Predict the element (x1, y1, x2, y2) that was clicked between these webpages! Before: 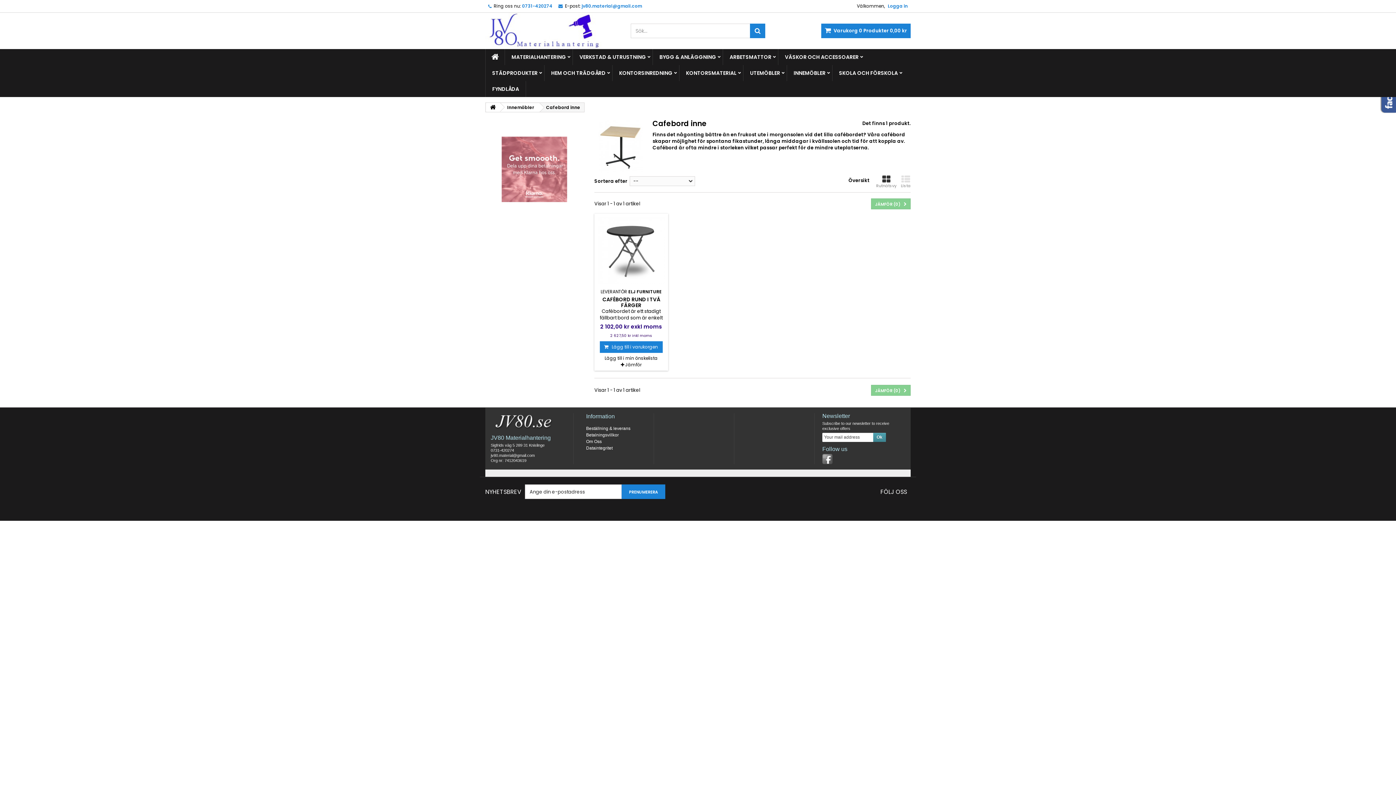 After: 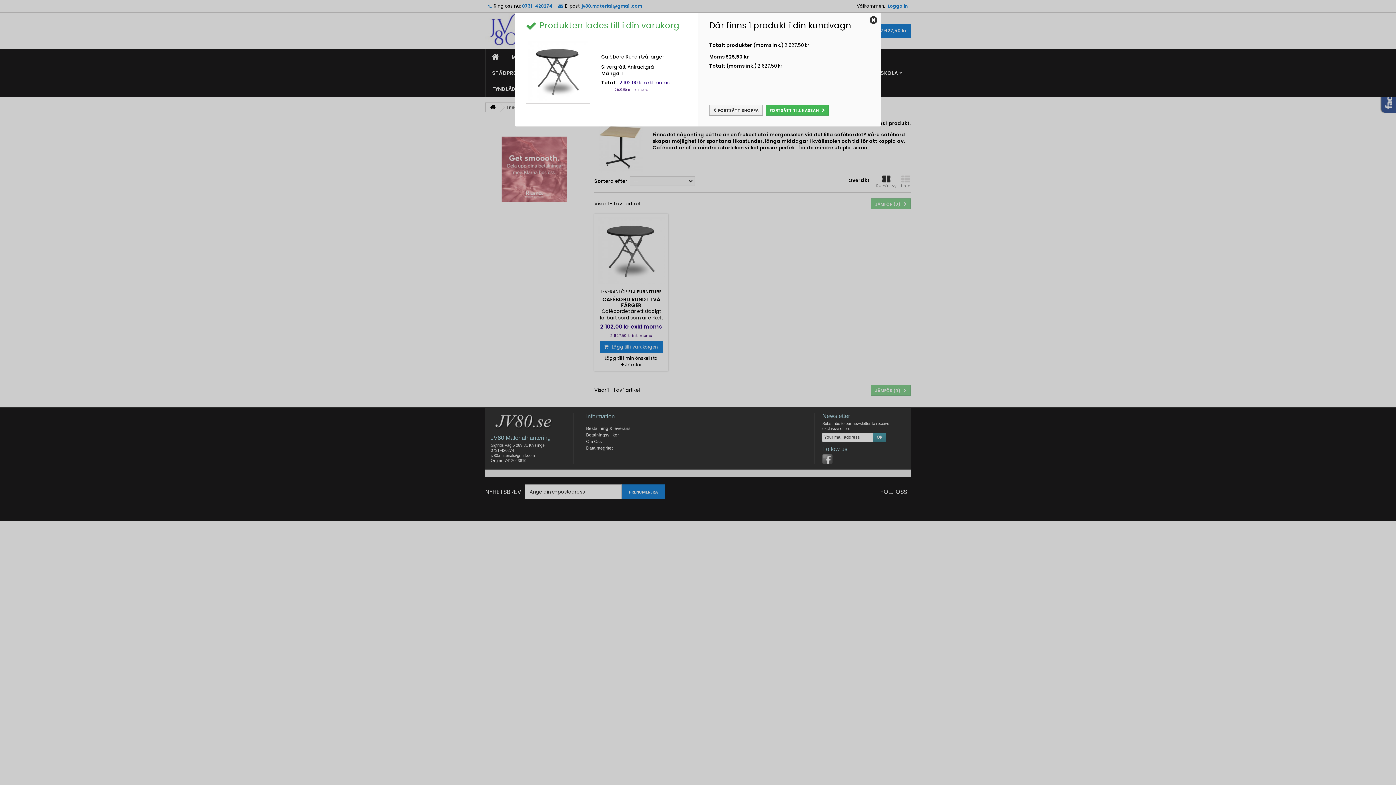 Action: bbox: (599, 333, 662, 344) label: Lägg till i varukorgen